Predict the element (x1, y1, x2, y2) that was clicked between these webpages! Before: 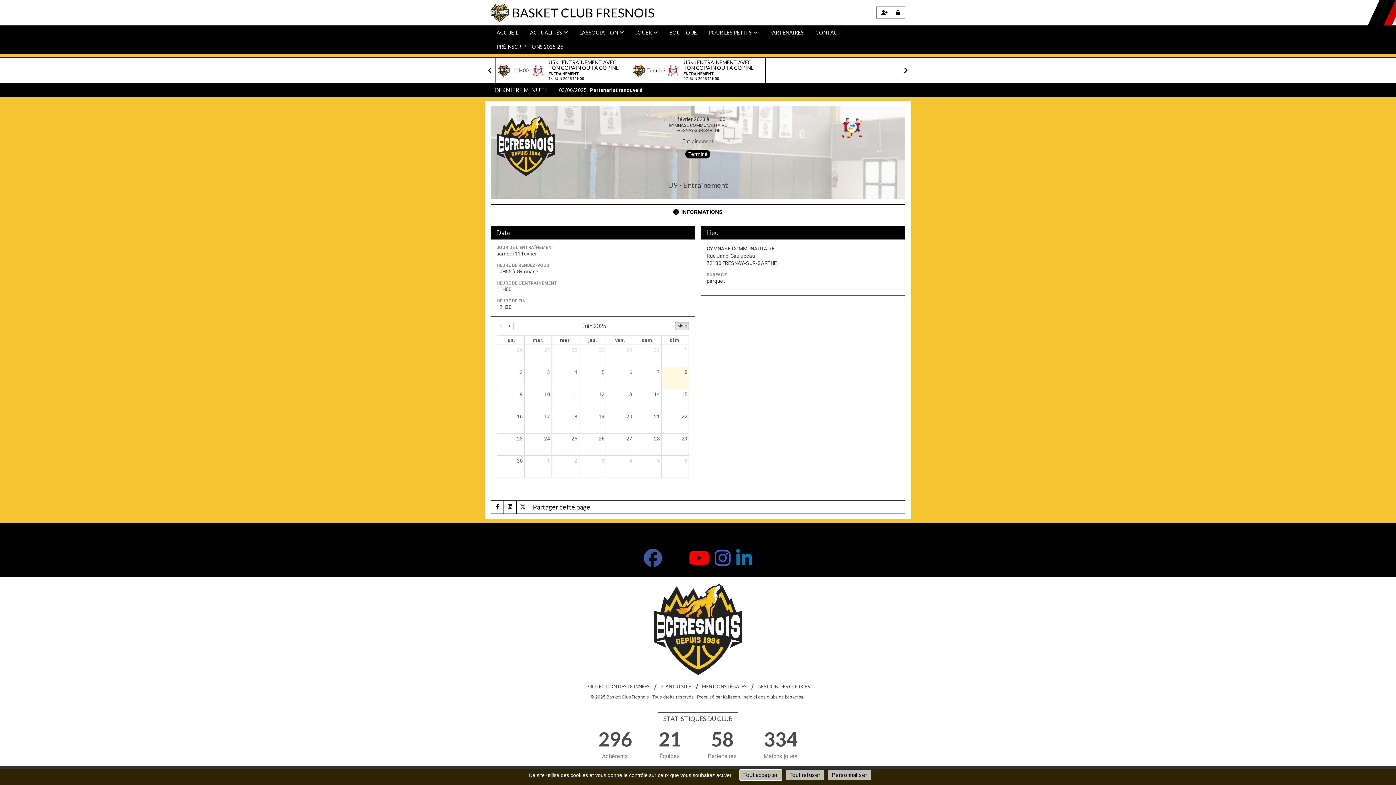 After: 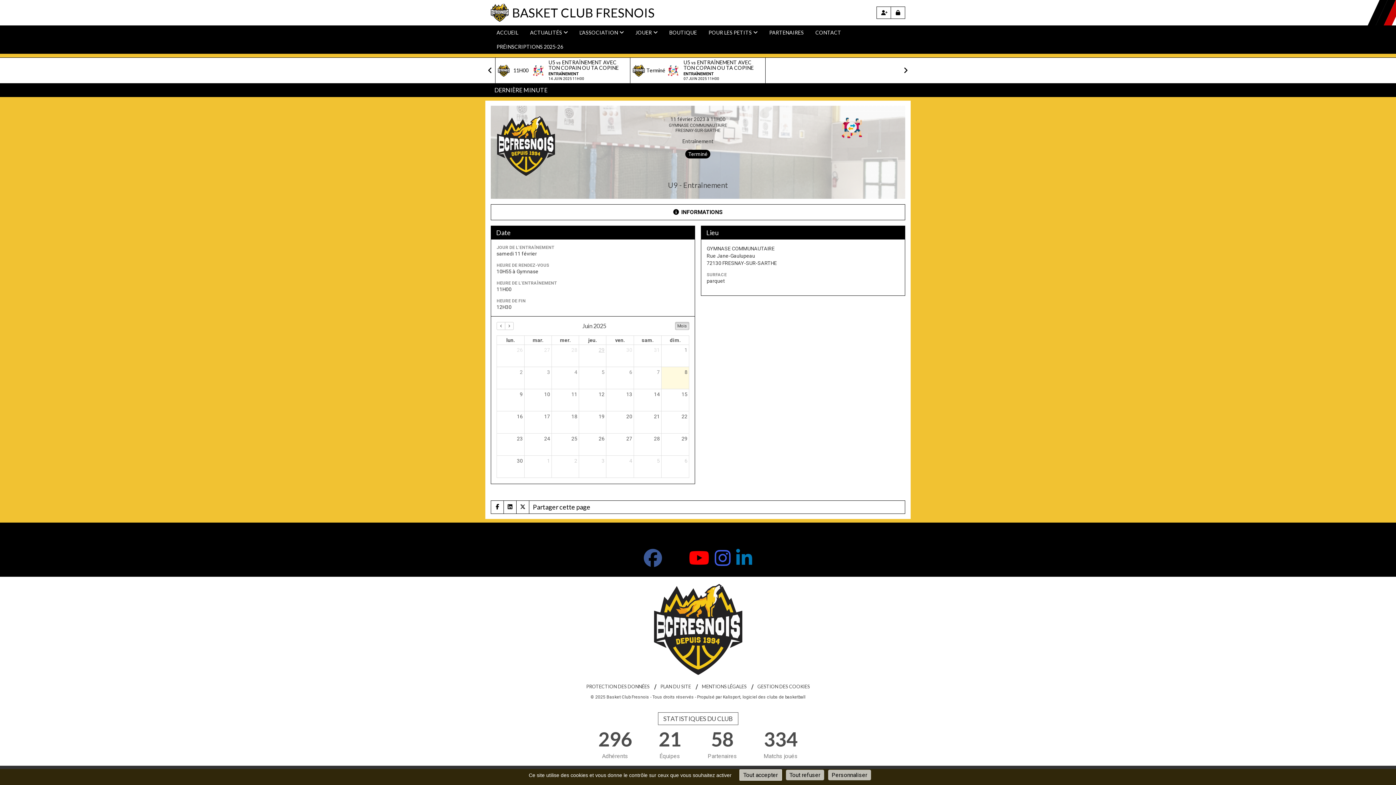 Action: label: 29 mai 2025 bbox: (597, 345, 606, 355)